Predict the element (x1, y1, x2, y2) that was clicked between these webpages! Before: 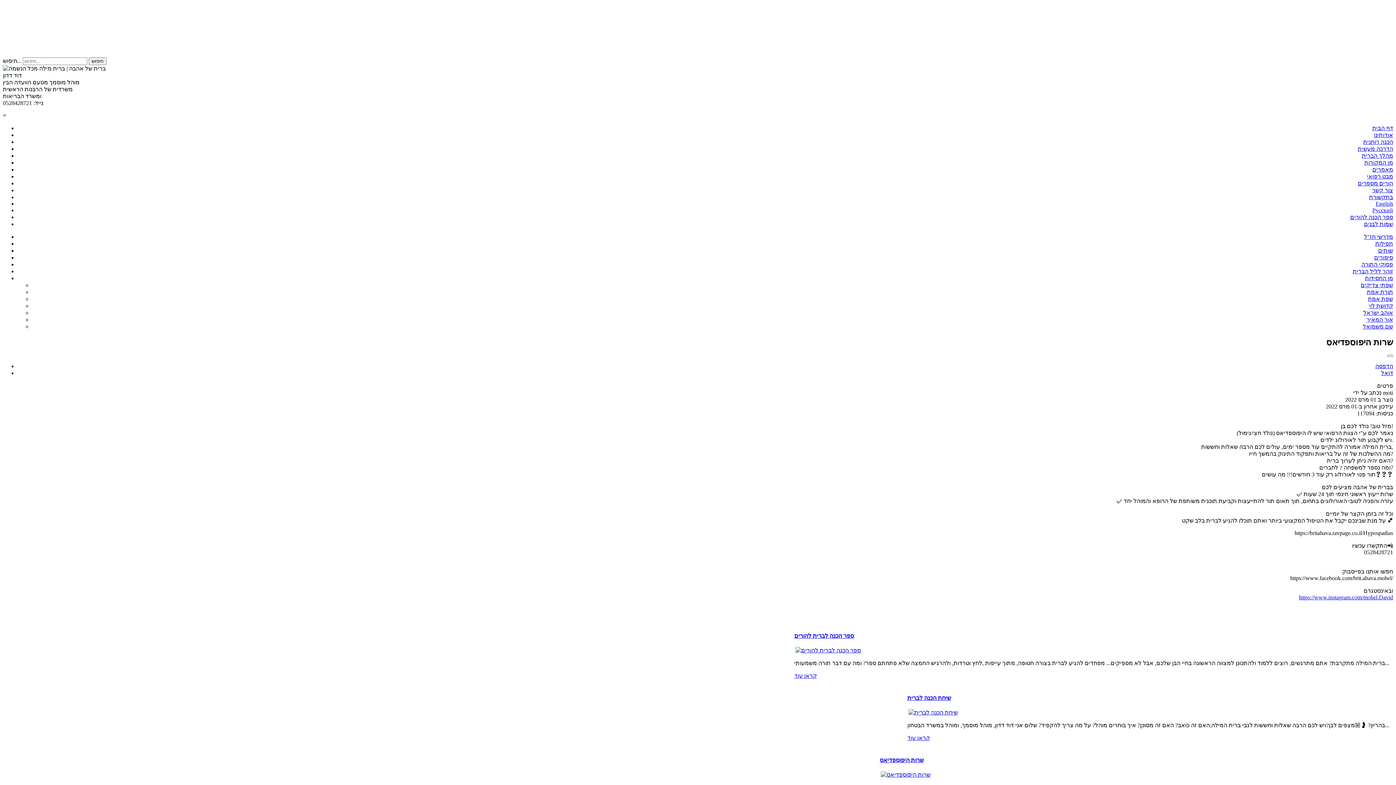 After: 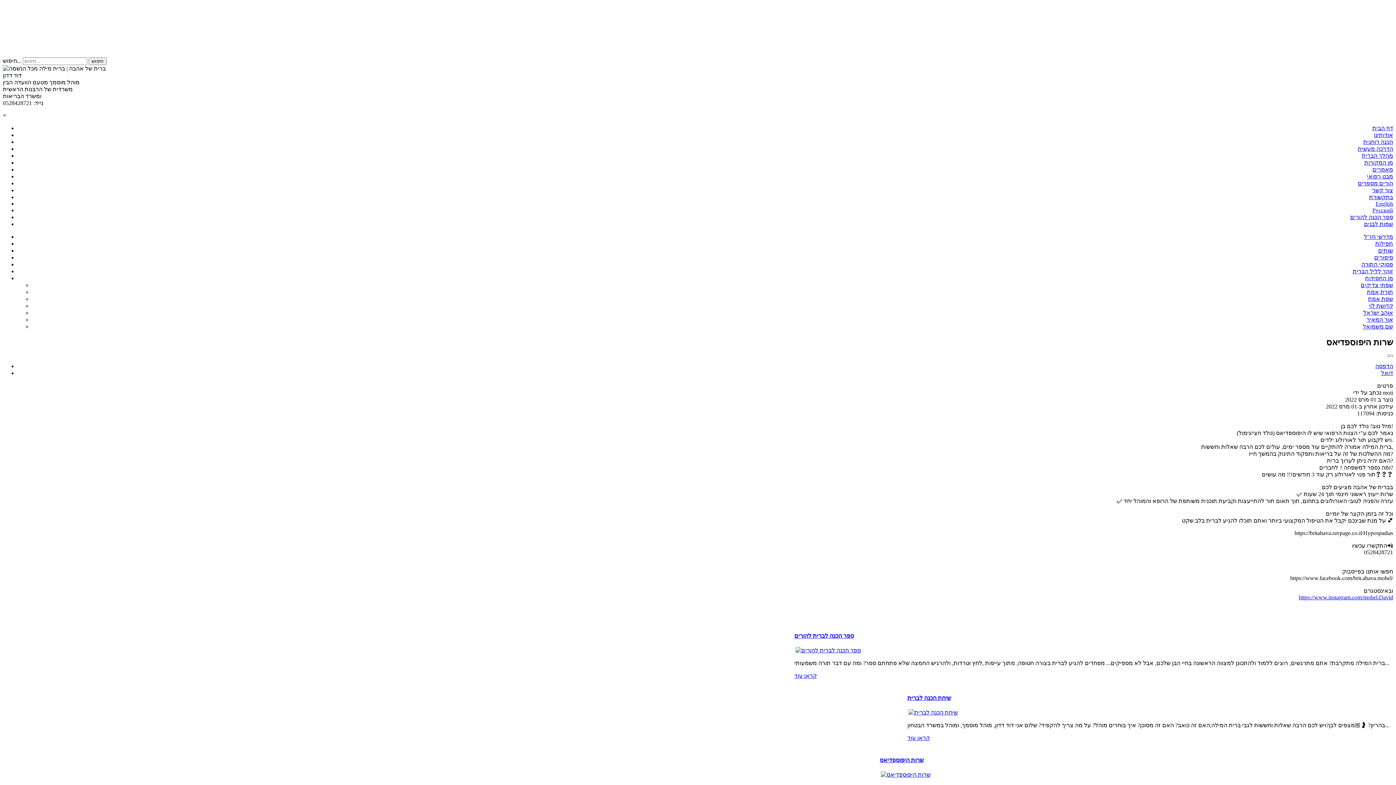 Action: label: הדפסה bbox: (1375, 363, 1393, 369)